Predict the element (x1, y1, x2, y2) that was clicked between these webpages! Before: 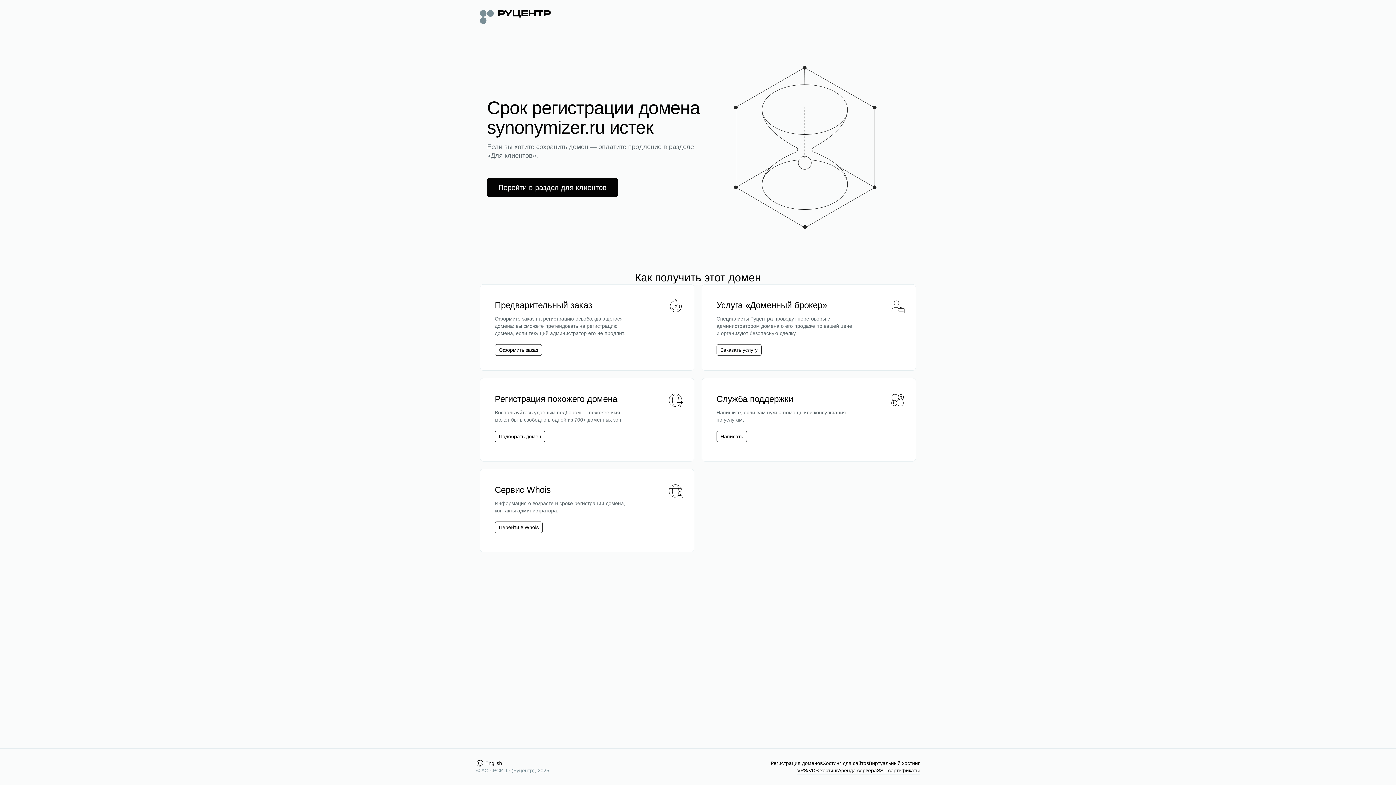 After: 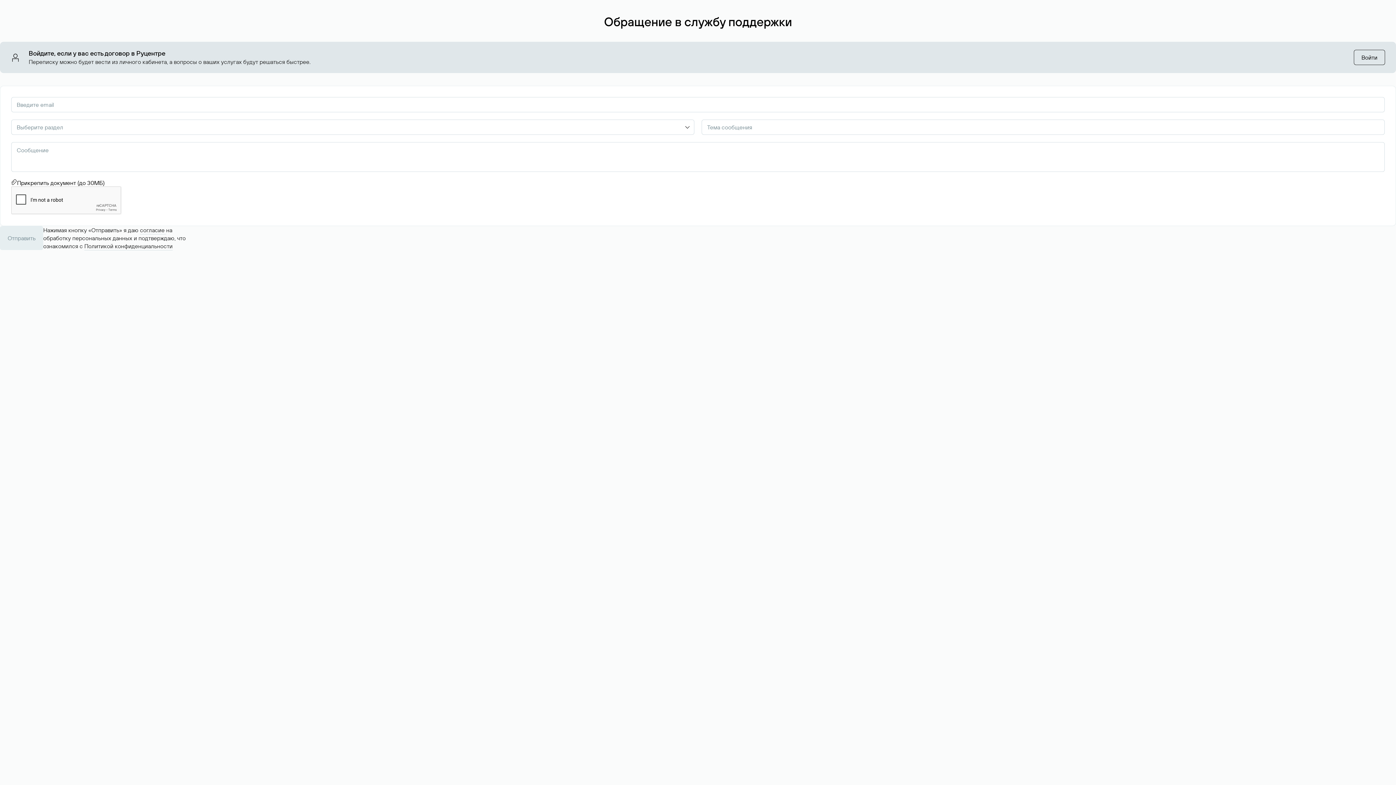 Action: label: Написать bbox: (720, 433, 743, 440)